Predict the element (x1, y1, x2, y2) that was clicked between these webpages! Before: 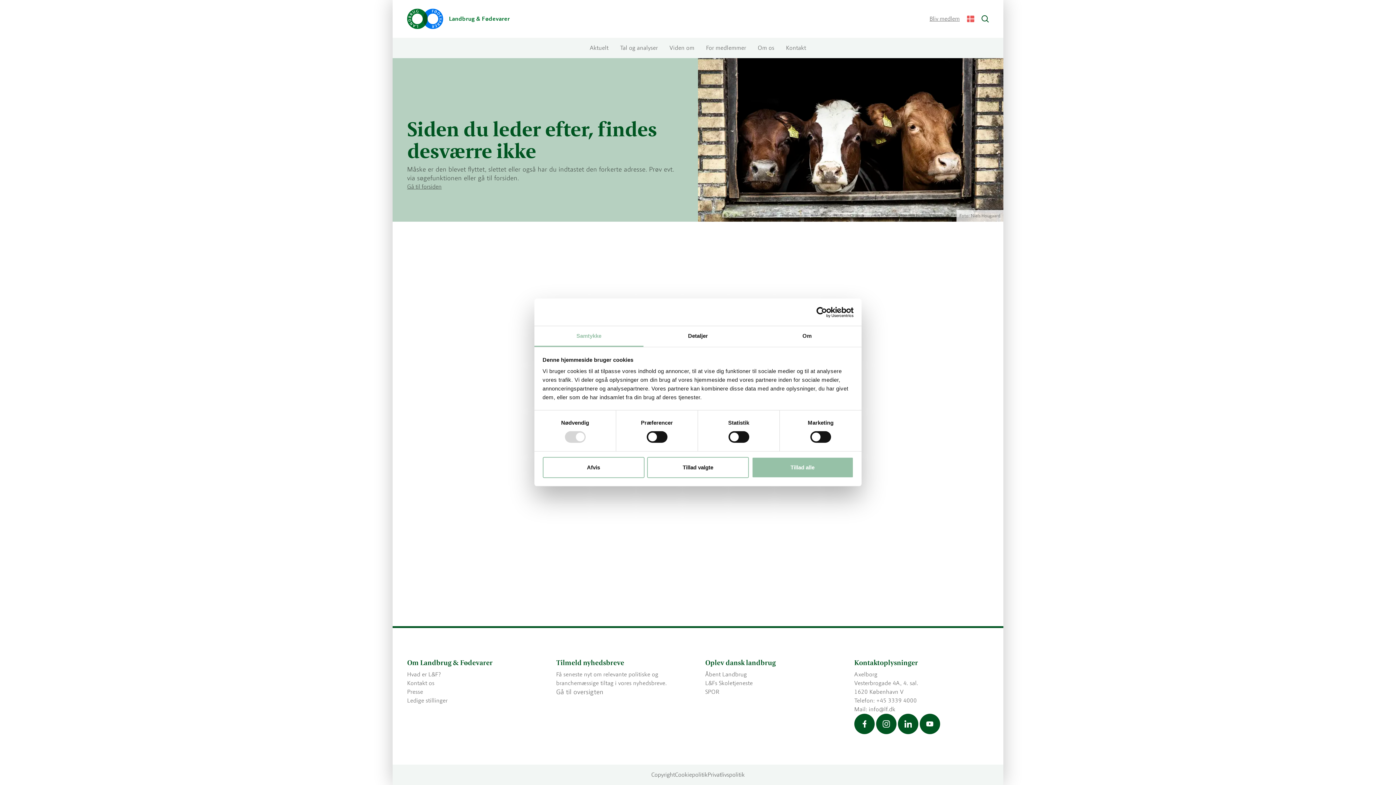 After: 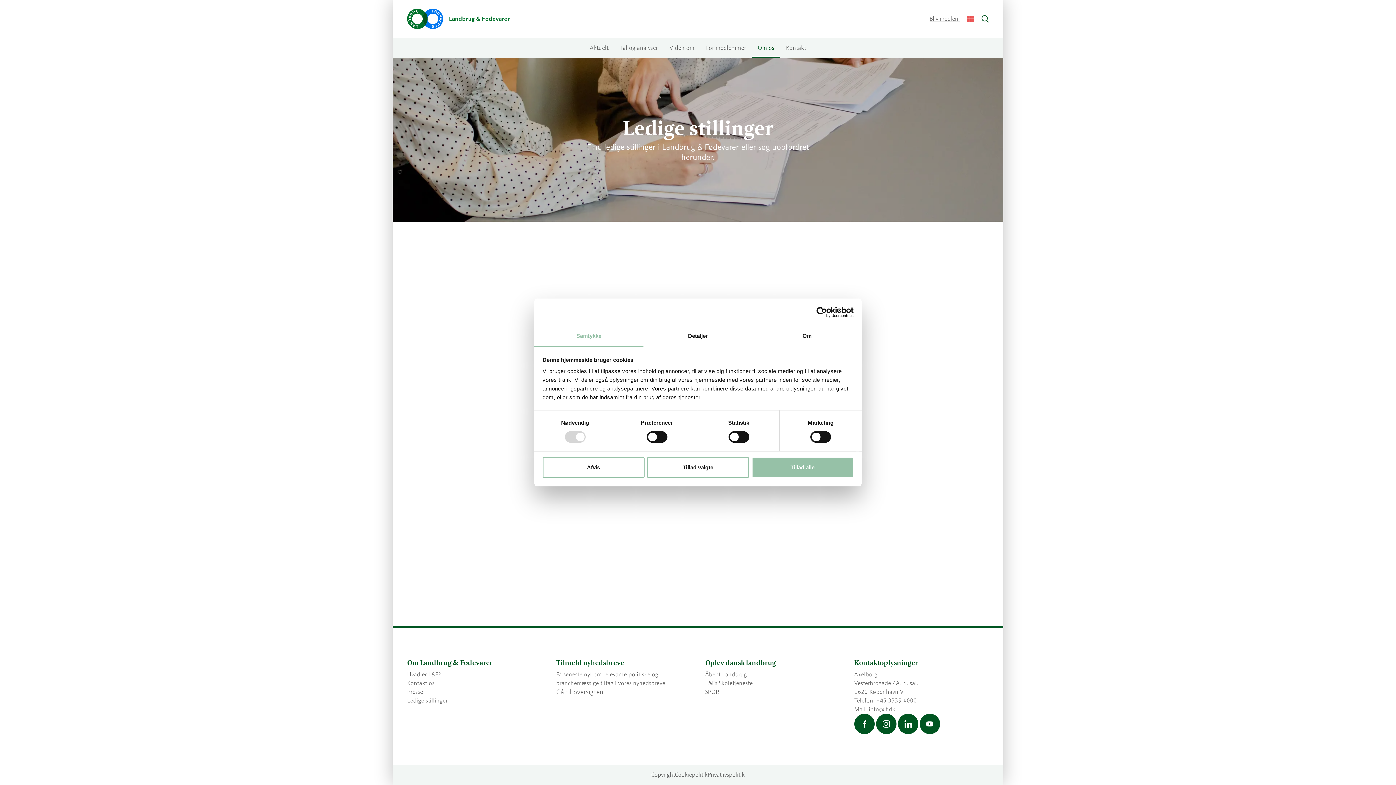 Action: bbox: (407, 697, 447, 704) label: Ledige stillinger